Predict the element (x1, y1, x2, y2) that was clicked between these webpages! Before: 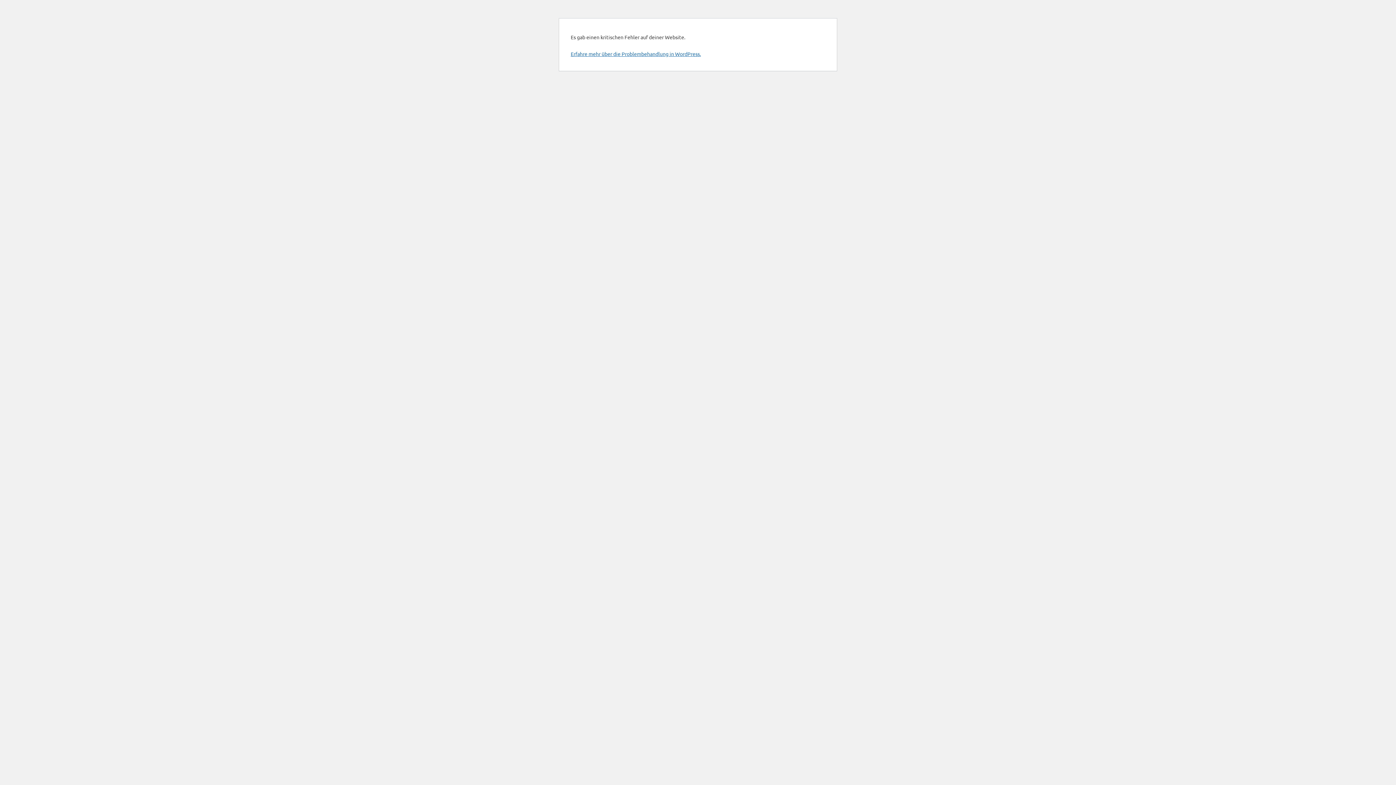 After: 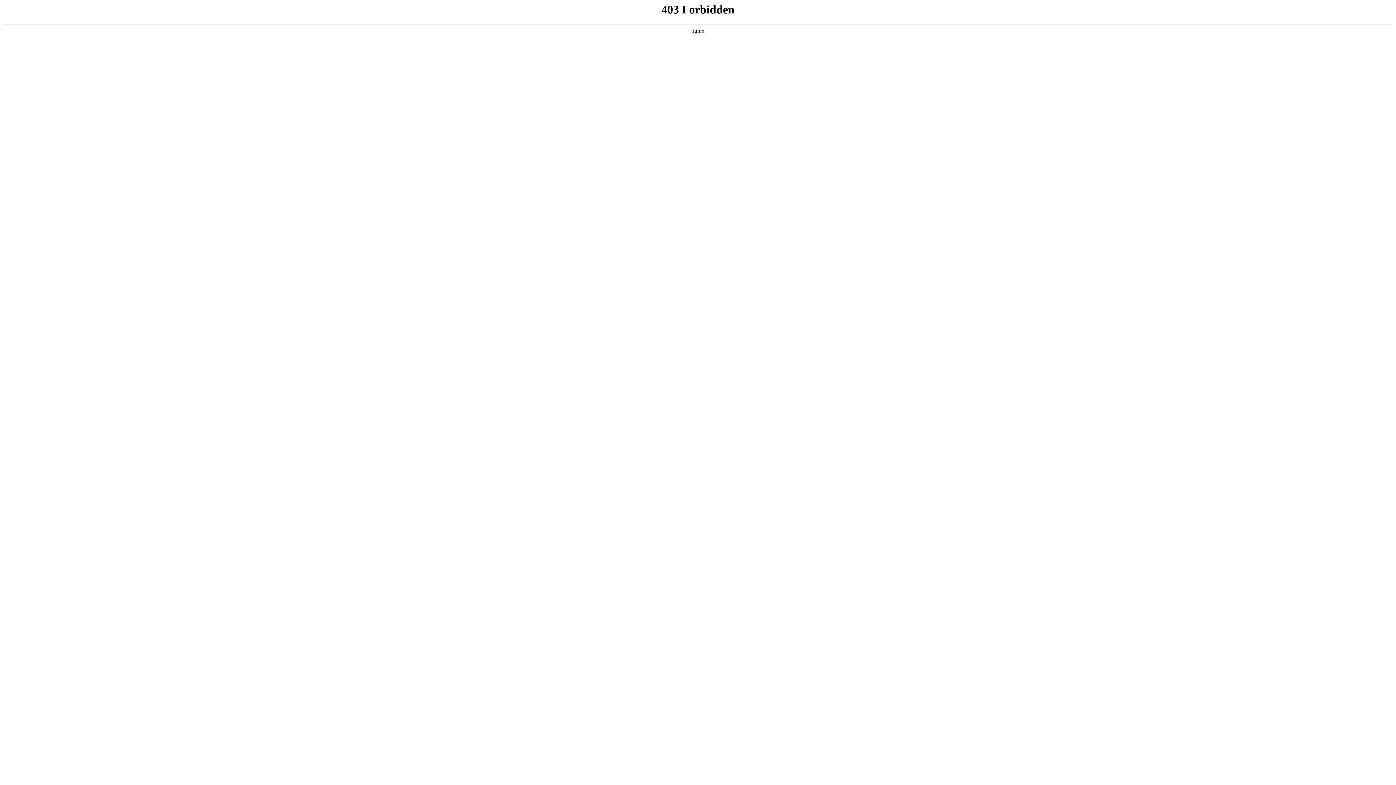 Action: label: Erfahre mehr über die Problembehandlung in WordPress. bbox: (570, 50, 701, 57)